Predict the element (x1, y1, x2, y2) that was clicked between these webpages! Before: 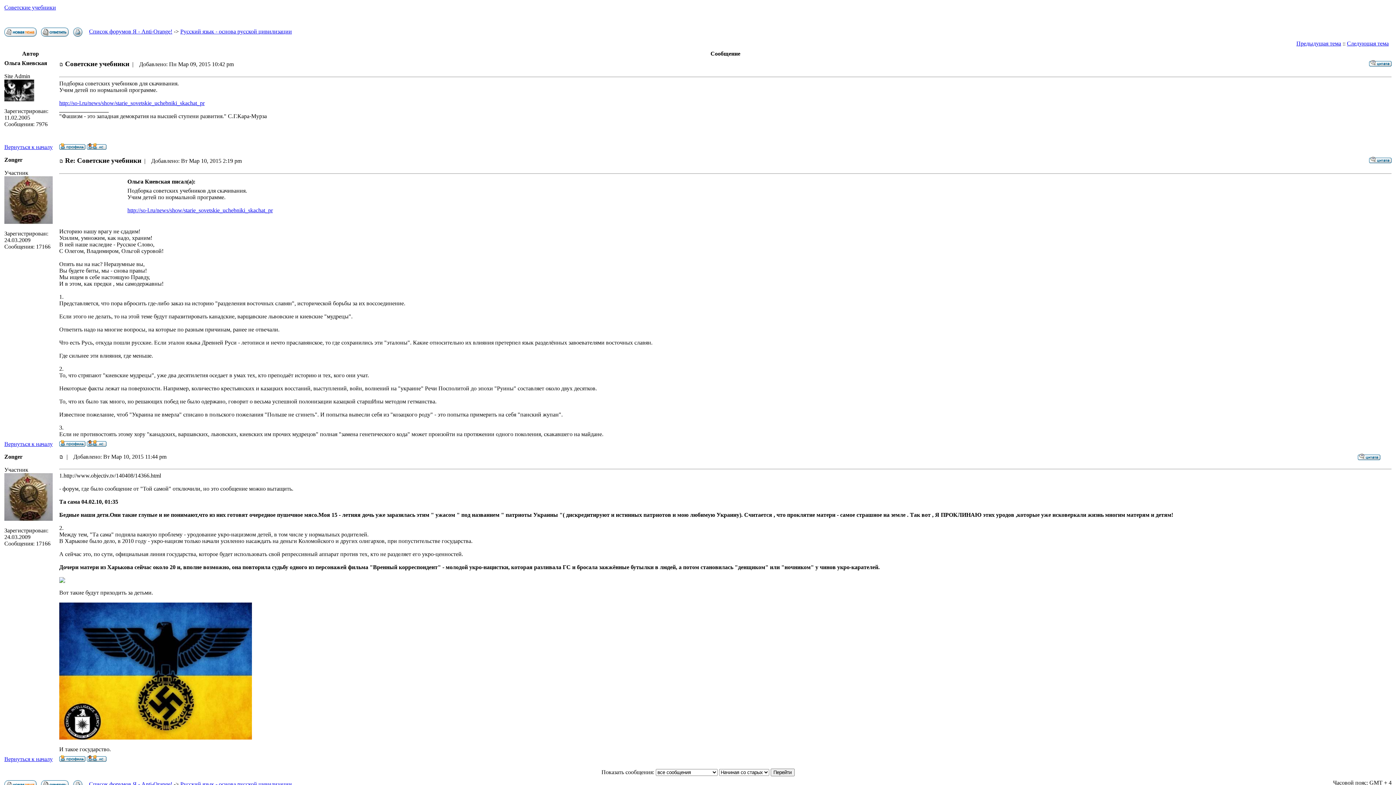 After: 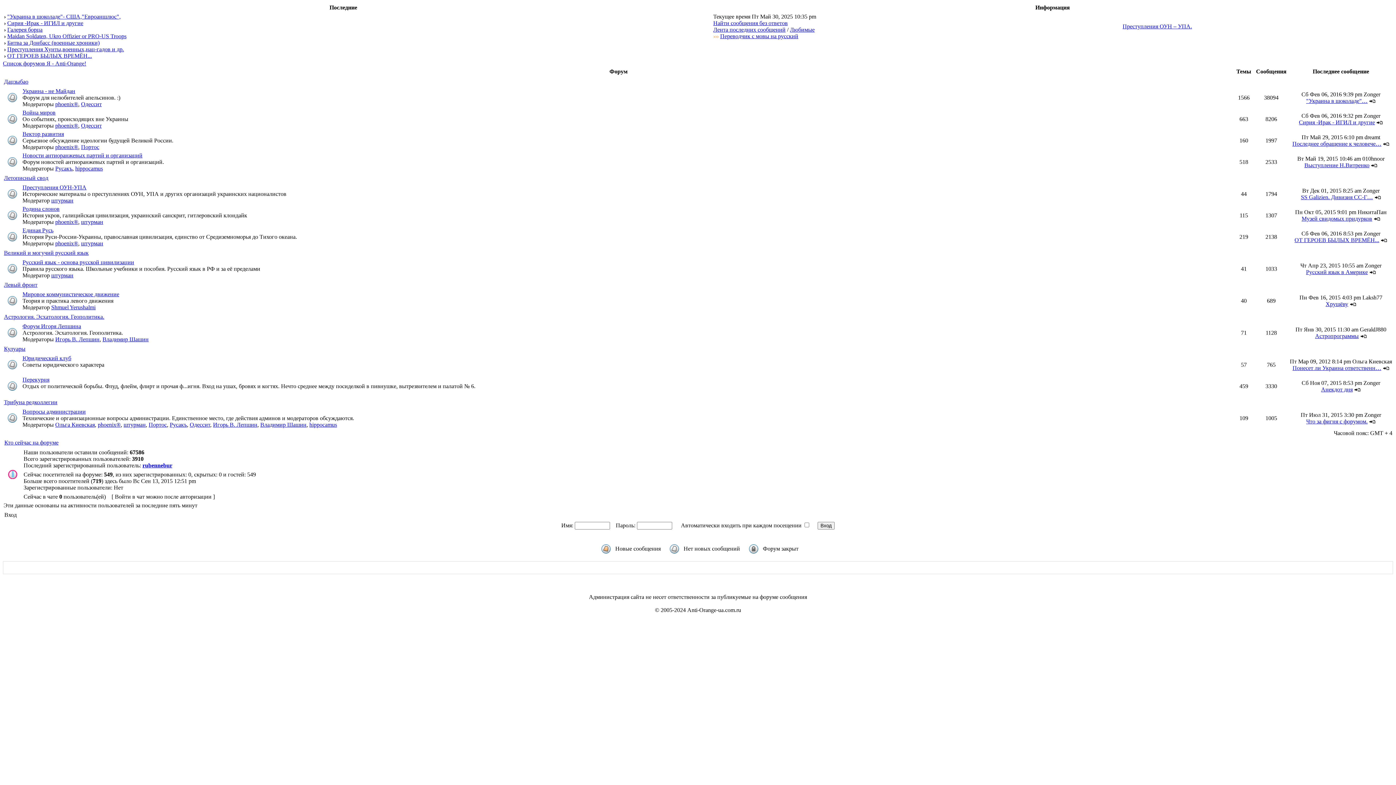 Action: bbox: (4, 26, 36, 33)